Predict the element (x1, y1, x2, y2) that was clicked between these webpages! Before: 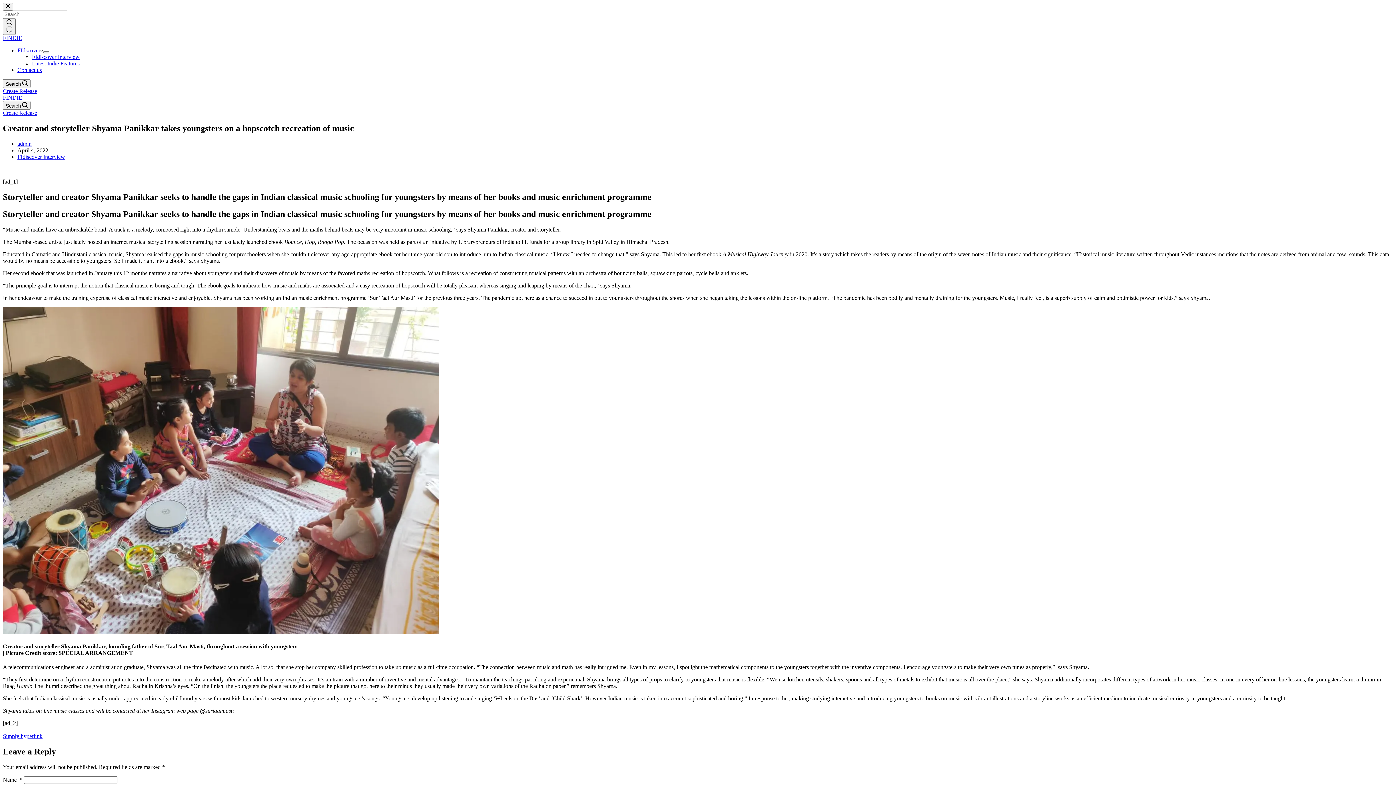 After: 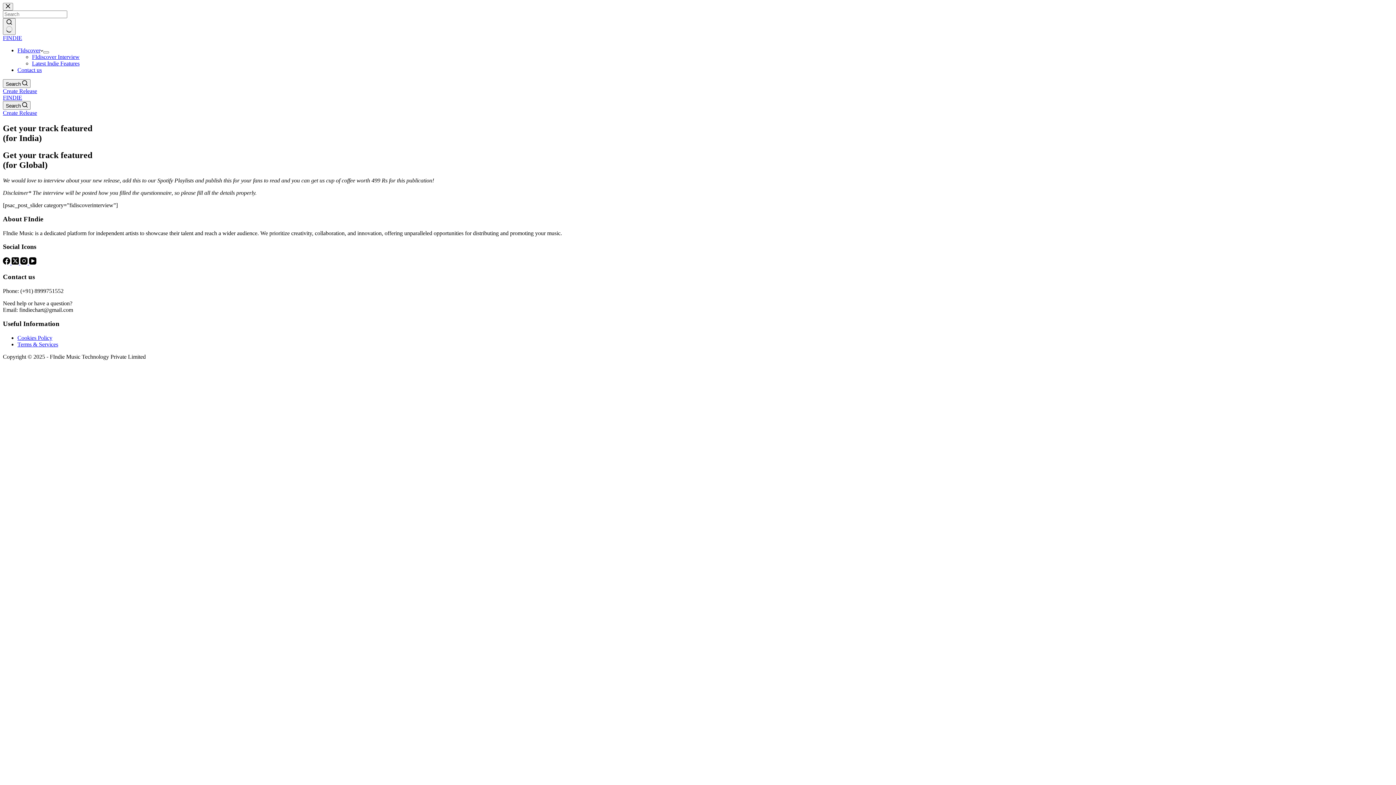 Action: label: FIdscover bbox: (17, 47, 43, 53)